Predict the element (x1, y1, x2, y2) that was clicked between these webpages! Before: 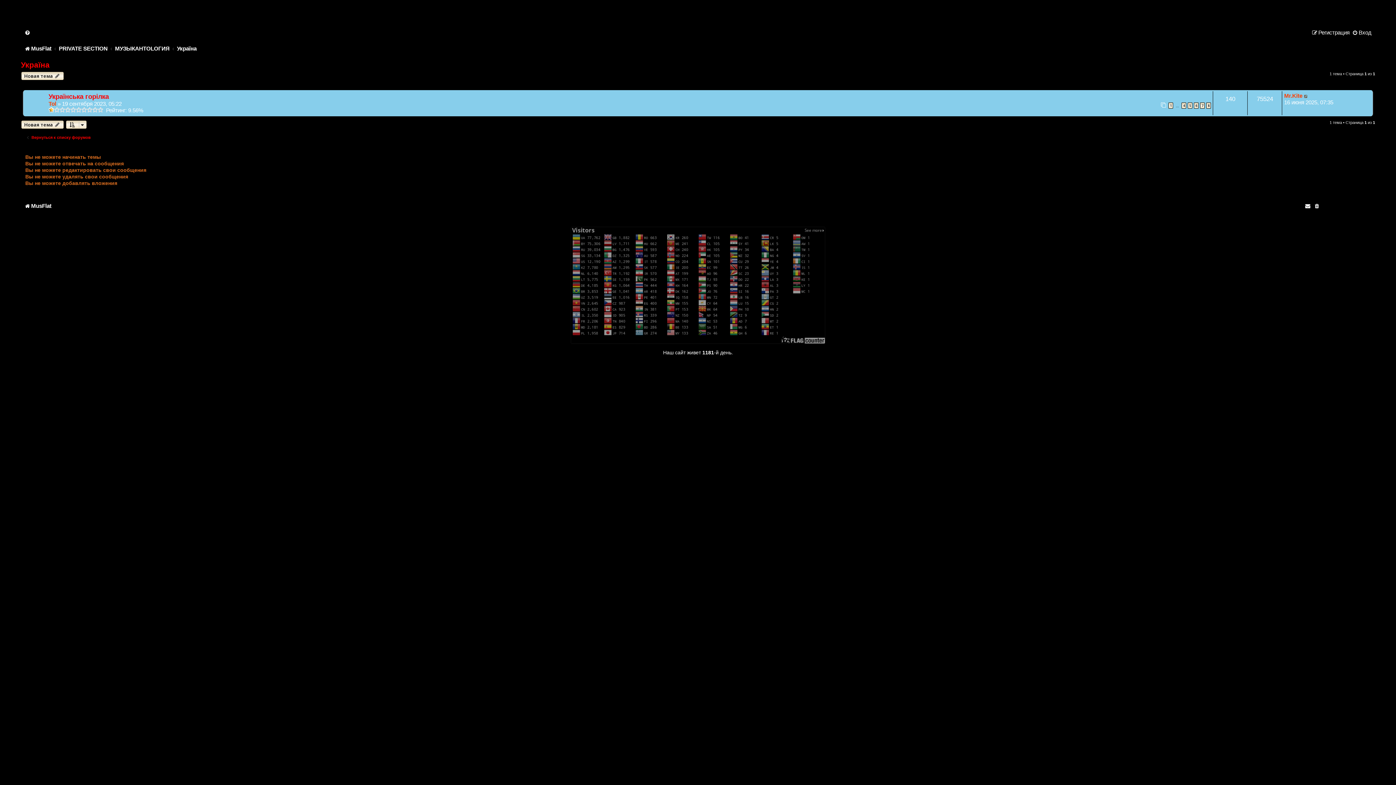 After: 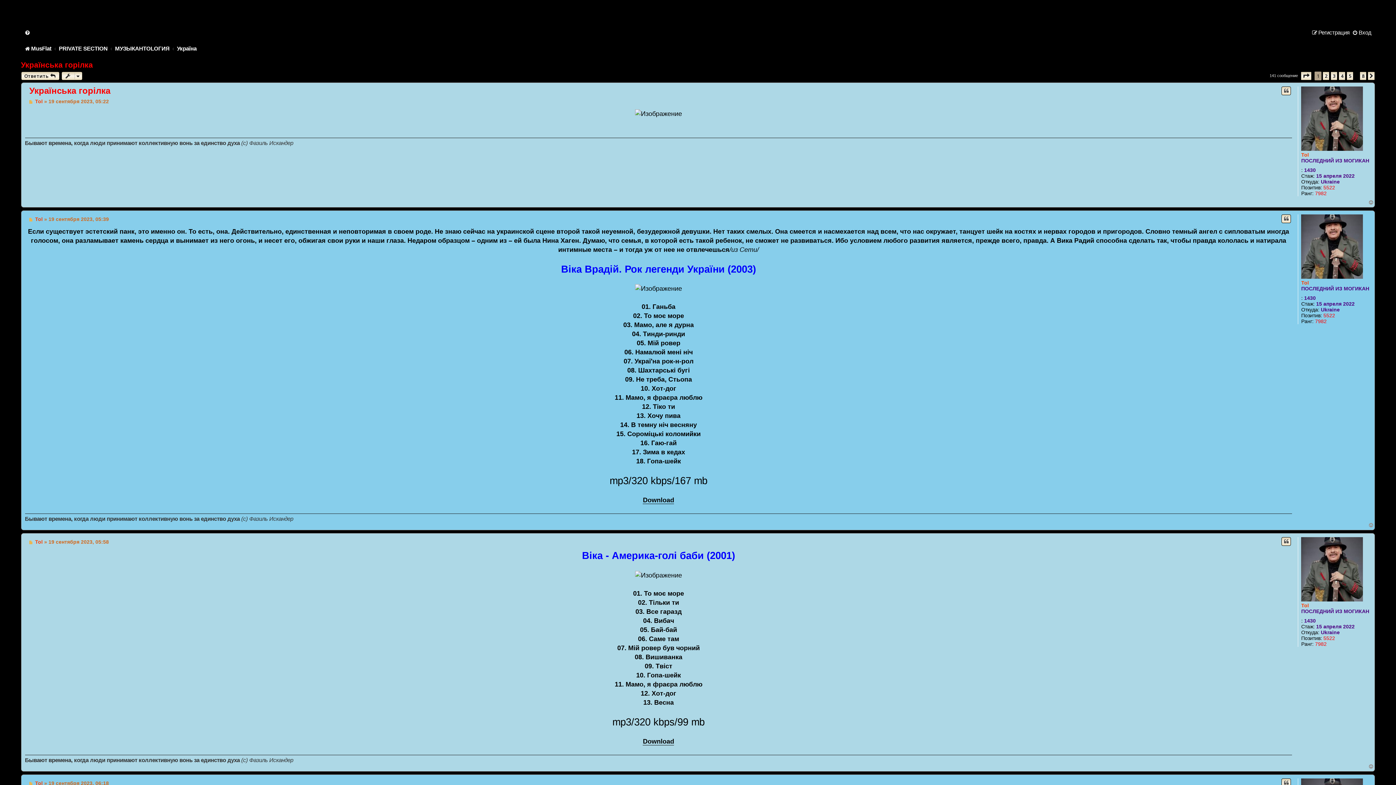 Action: label: Українська горілка bbox: (48, 92, 108, 100)